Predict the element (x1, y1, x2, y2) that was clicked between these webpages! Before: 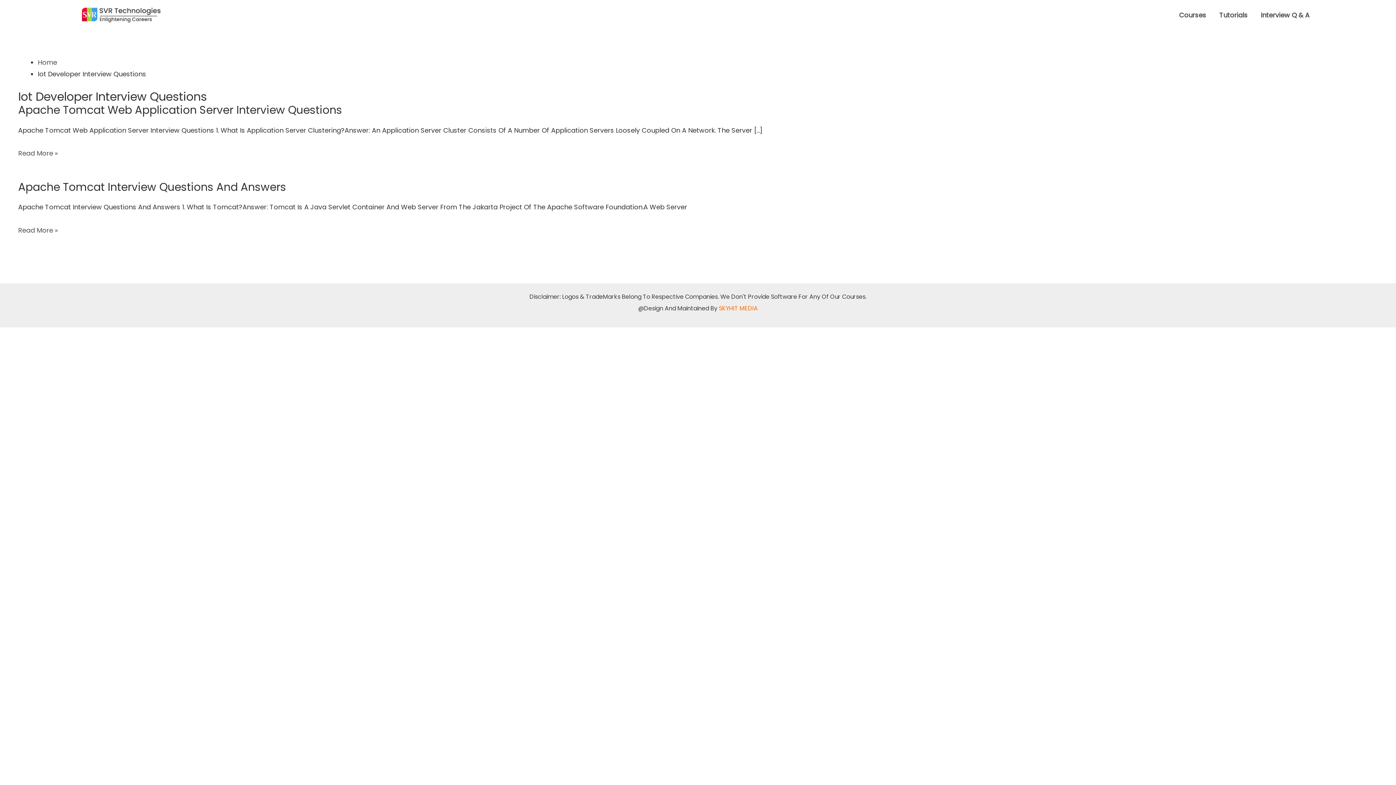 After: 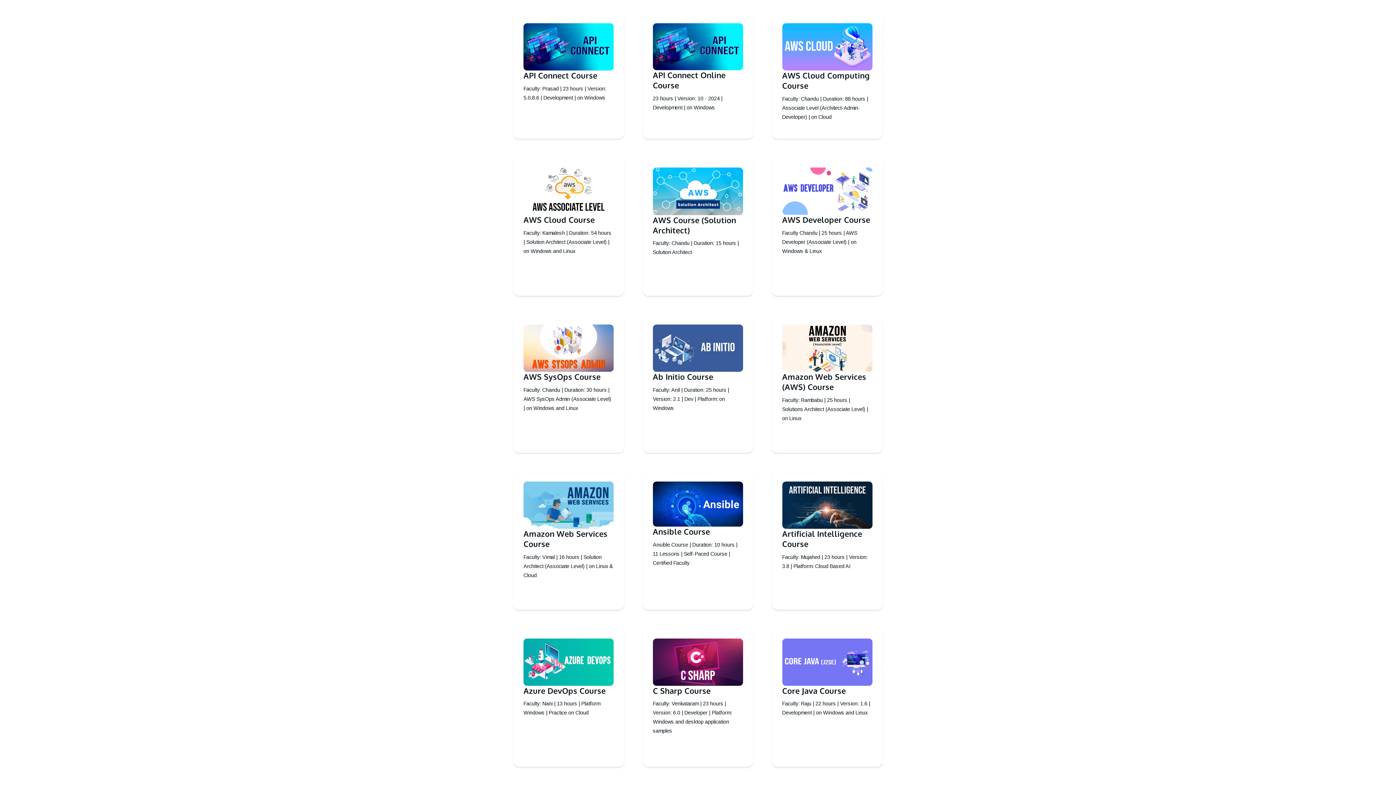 Action: label: Tutorials bbox: (1213, 2, 1254, 28)